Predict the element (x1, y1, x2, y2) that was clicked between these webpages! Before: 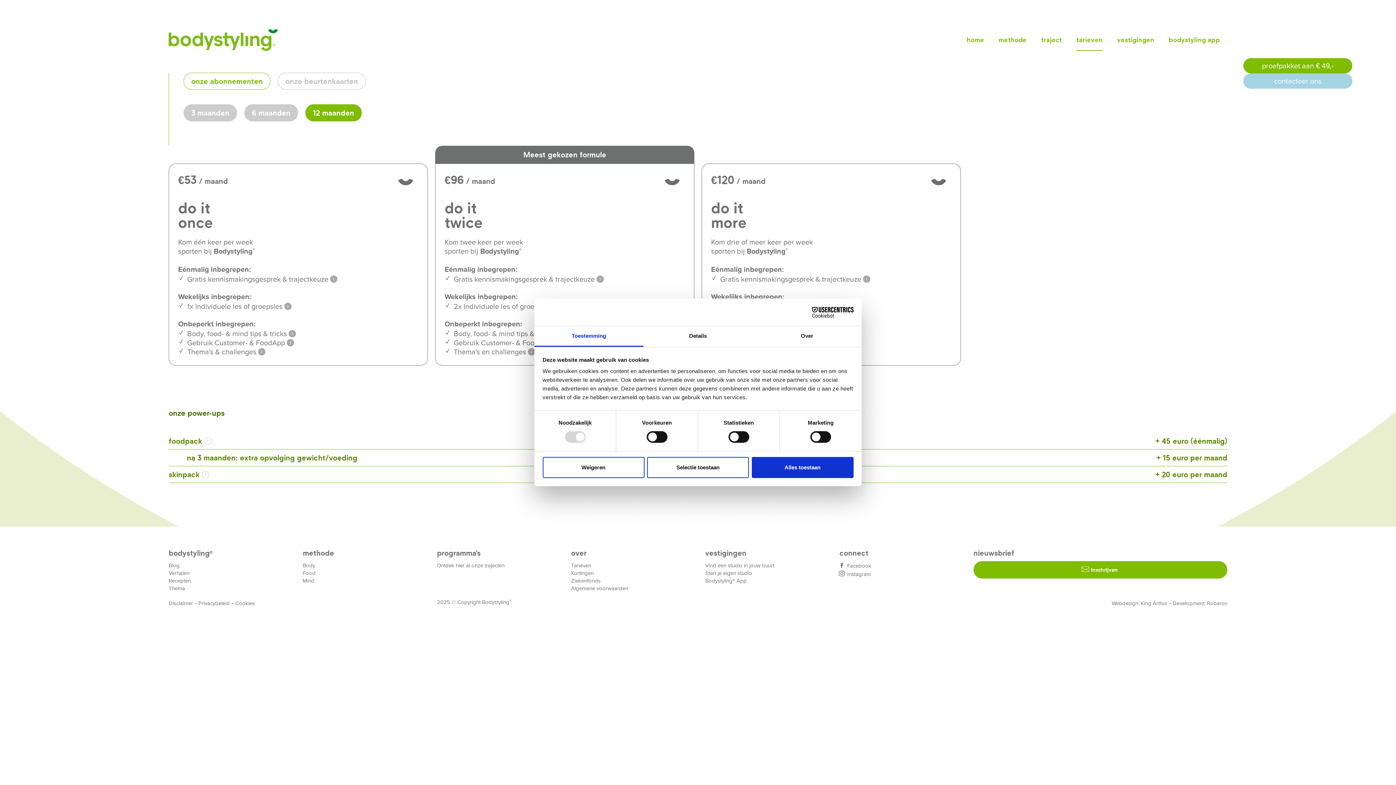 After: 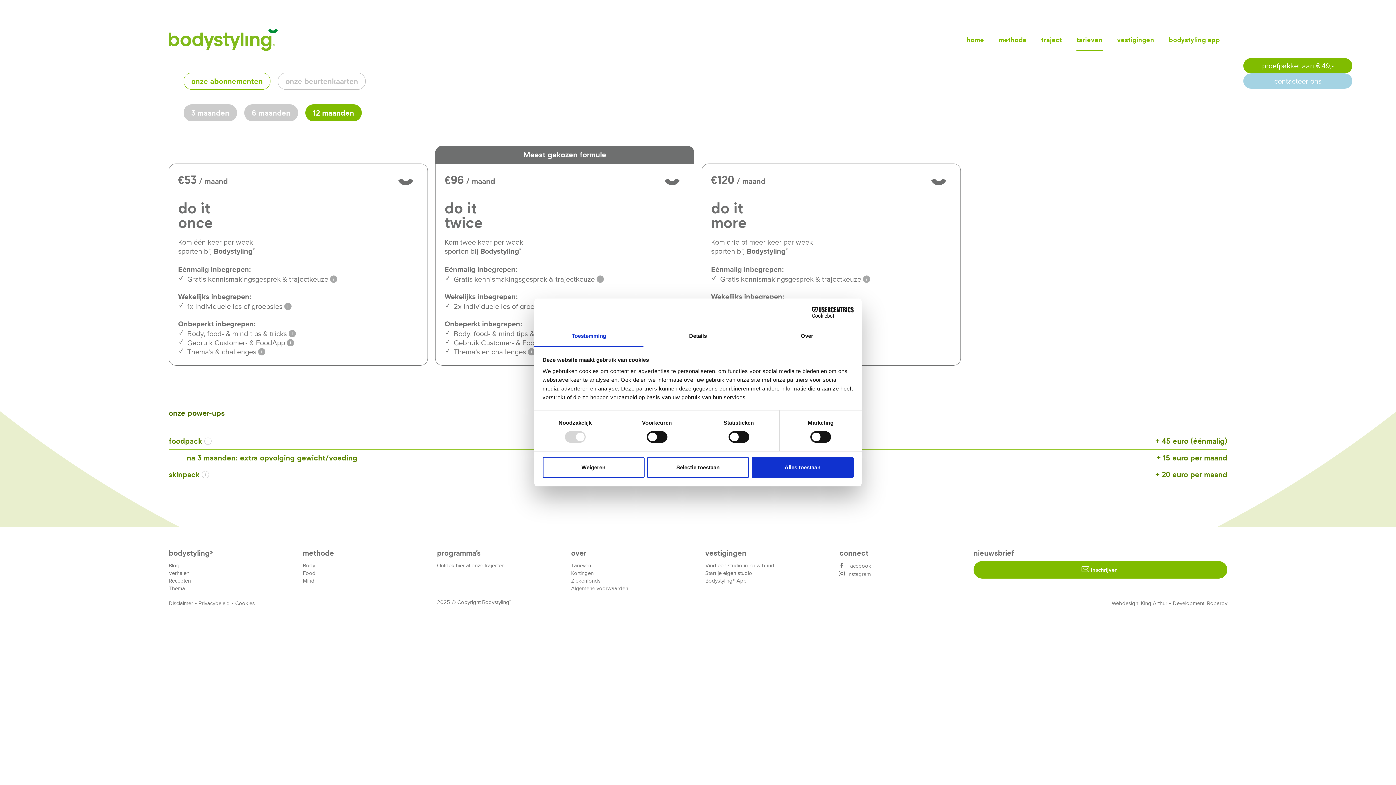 Action: label: Toestemming bbox: (534, 326, 643, 347)